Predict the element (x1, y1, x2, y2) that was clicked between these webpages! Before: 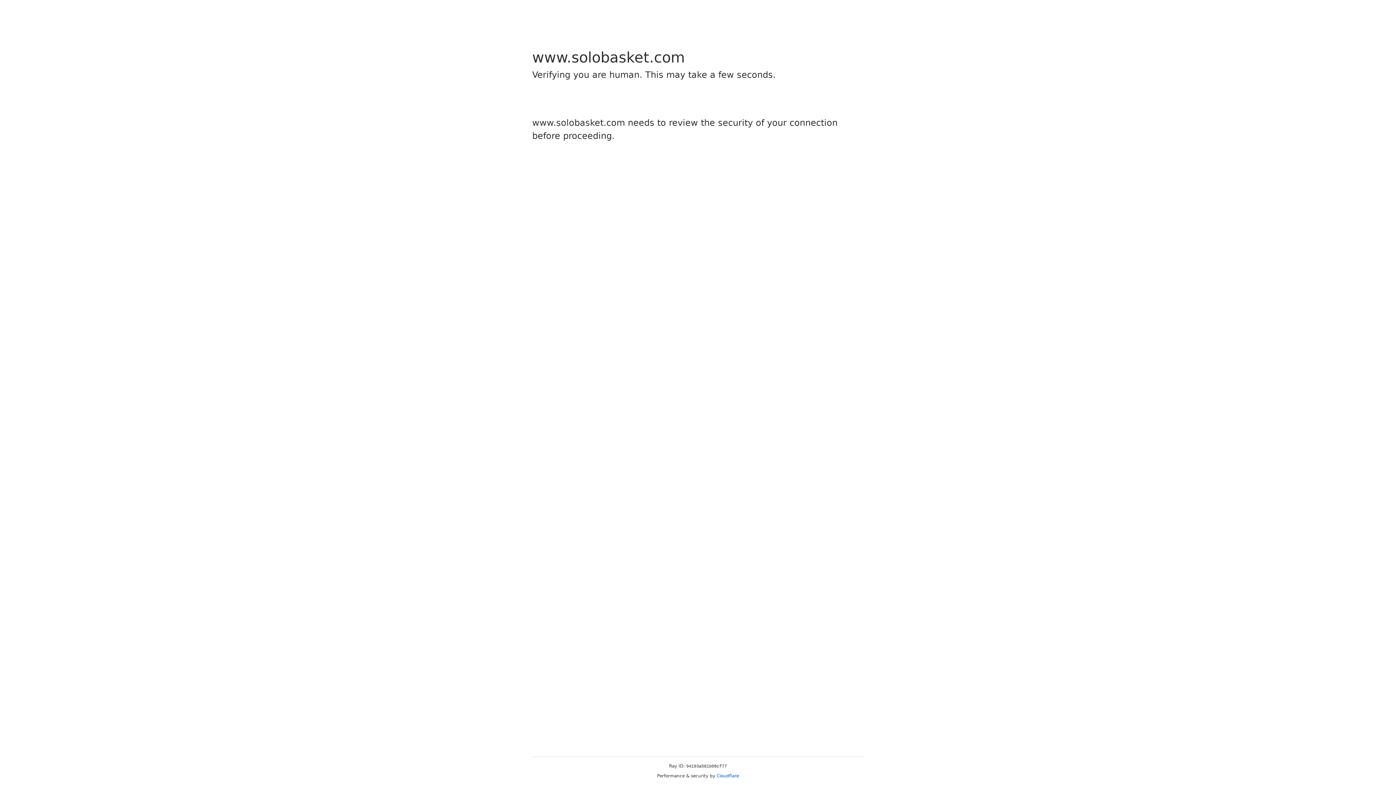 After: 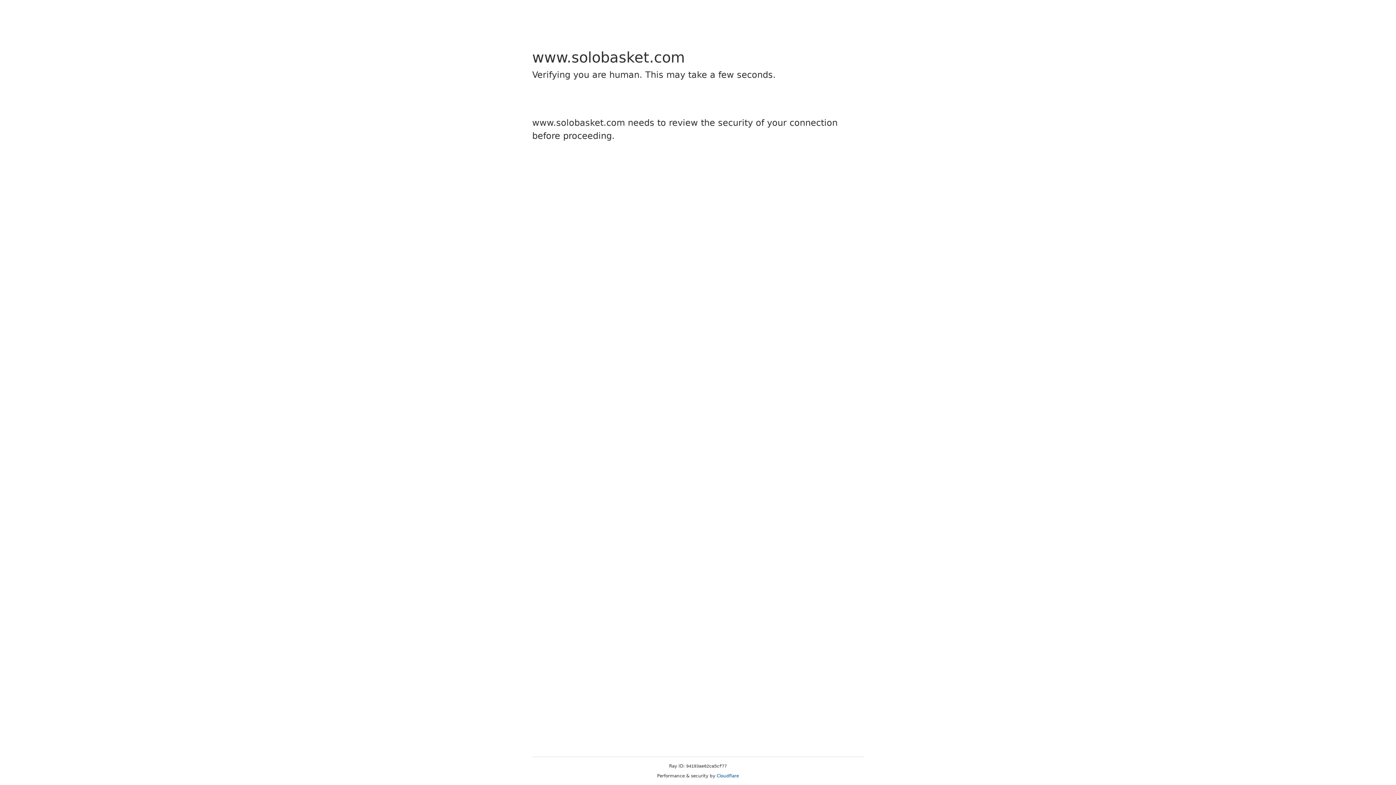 Action: bbox: (716, 773, 739, 778) label: Cloudflare